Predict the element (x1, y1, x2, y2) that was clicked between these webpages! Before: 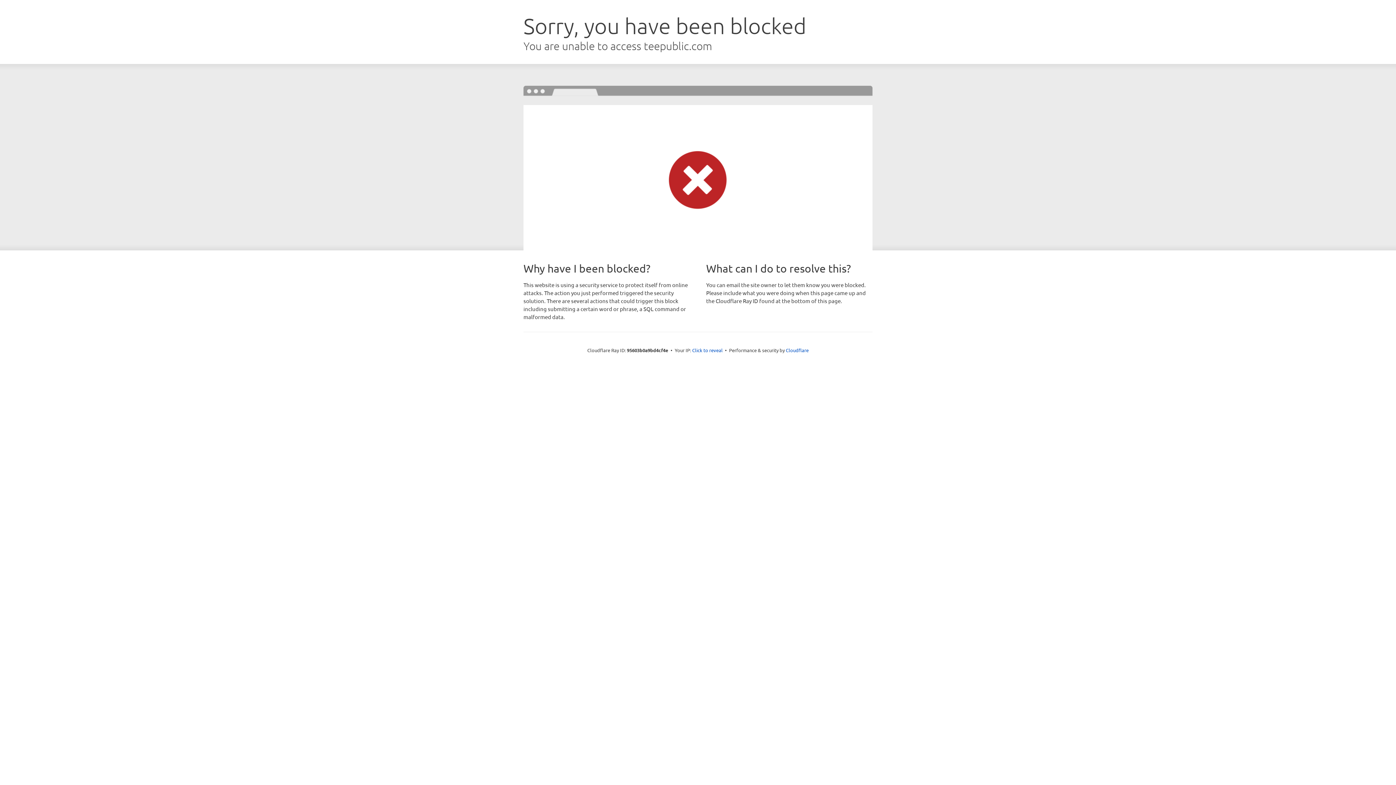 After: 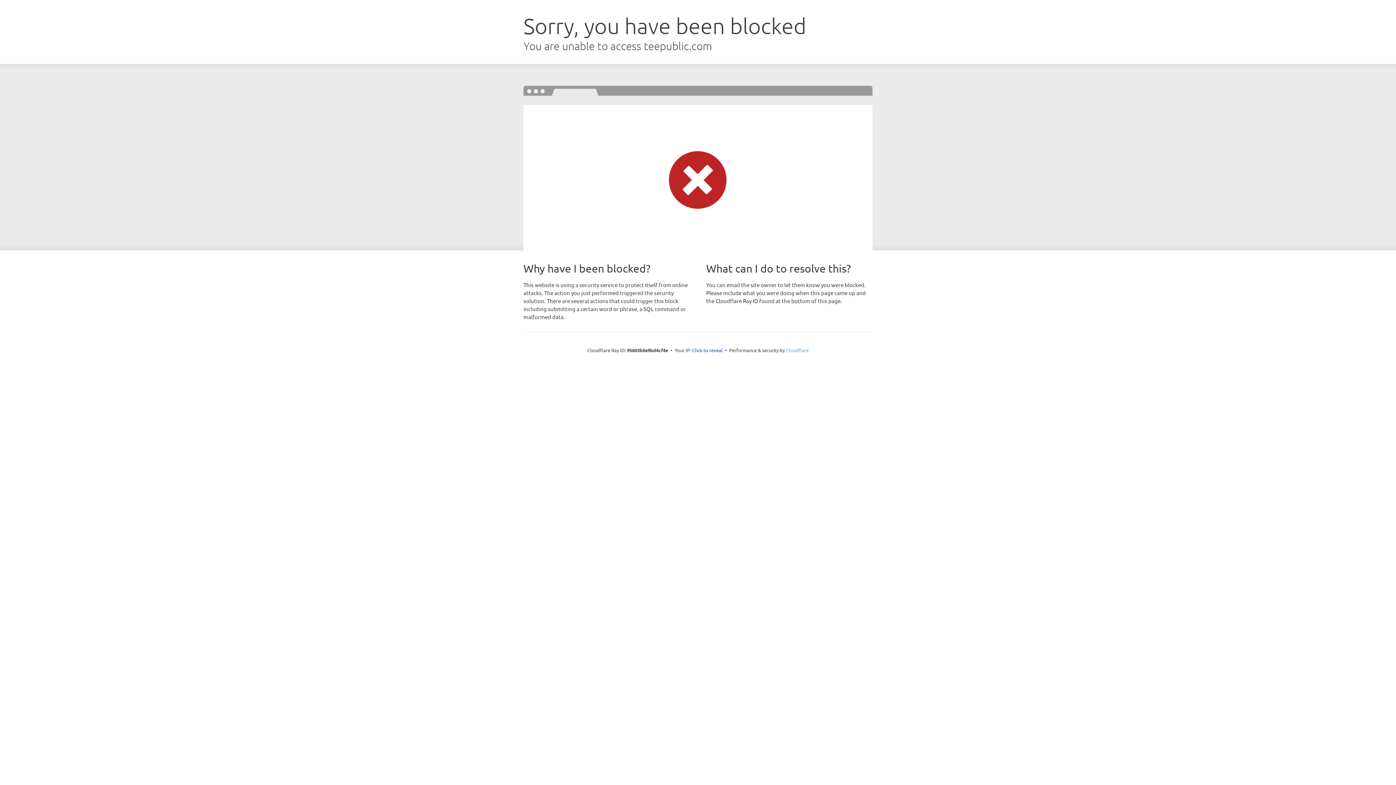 Action: label: Cloudflare bbox: (786, 347, 808, 353)